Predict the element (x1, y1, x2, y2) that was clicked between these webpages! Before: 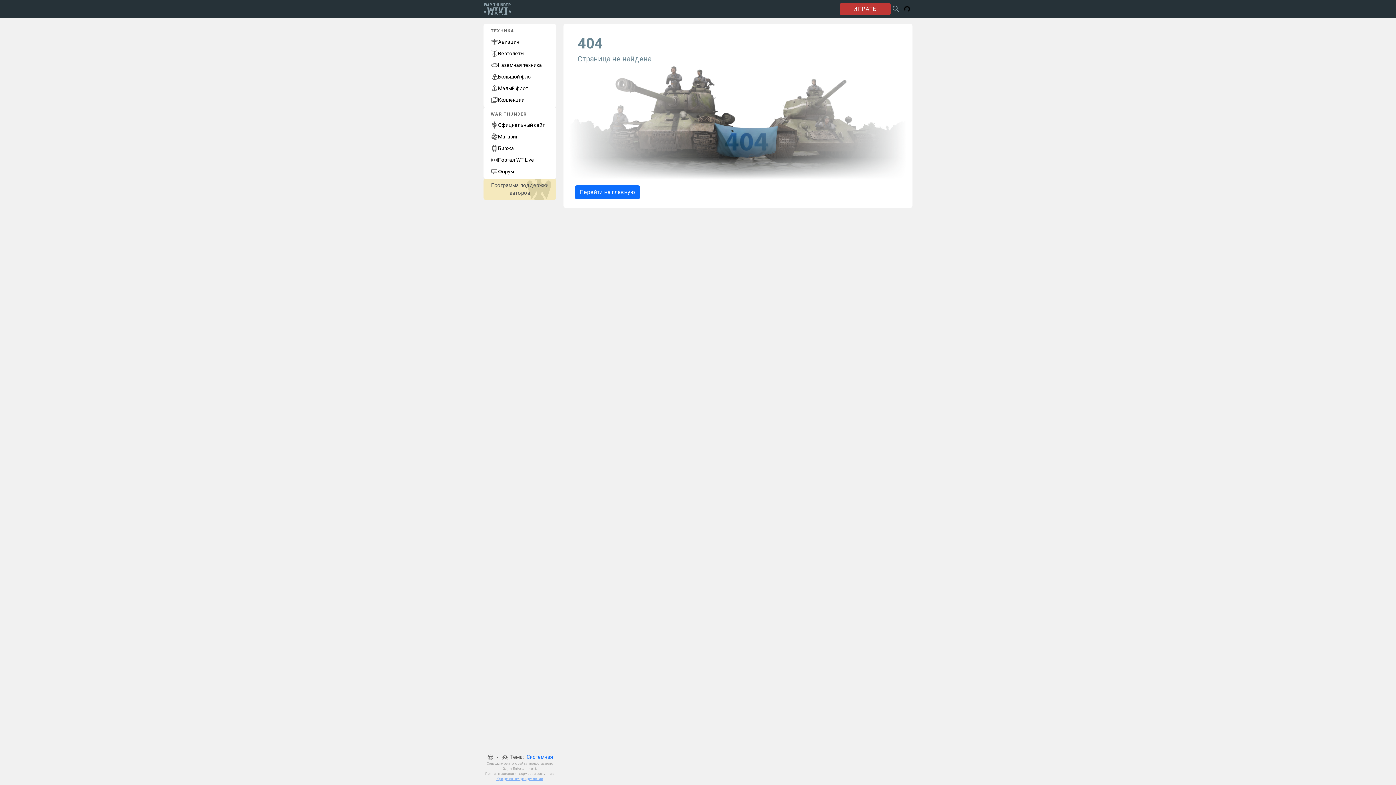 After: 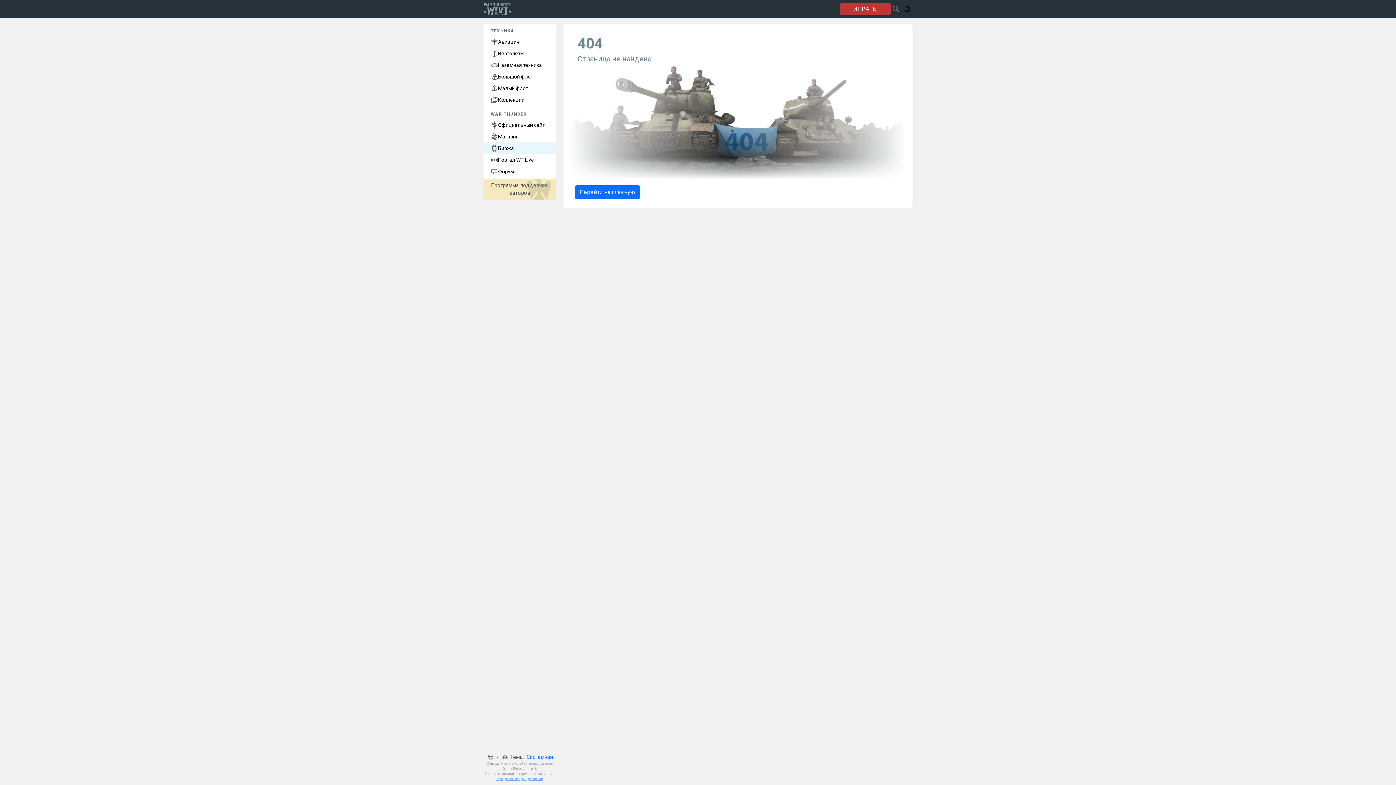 Action: label: Биржа bbox: (483, 142, 556, 154)